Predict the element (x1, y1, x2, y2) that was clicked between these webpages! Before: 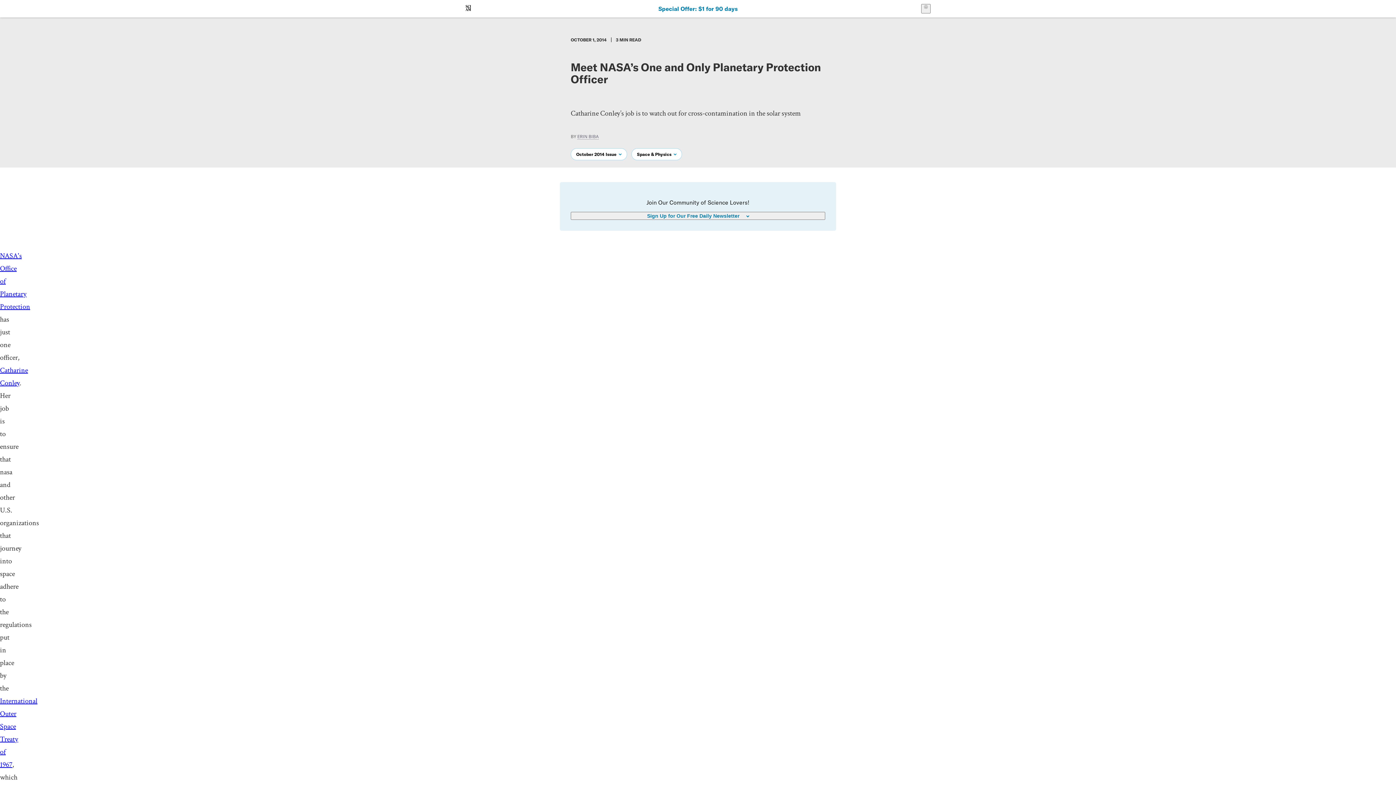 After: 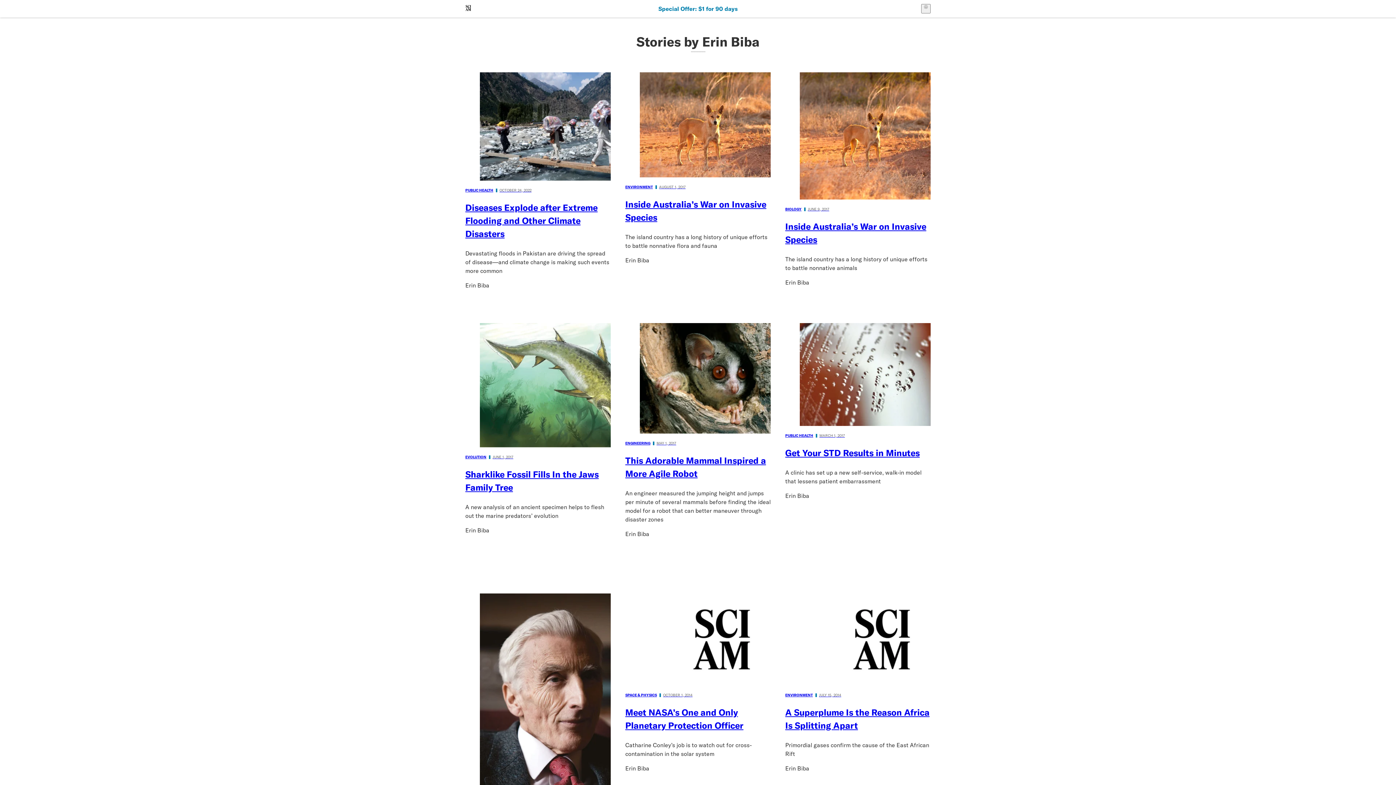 Action: label: ERIN BIBA bbox: (577, 133, 598, 139)